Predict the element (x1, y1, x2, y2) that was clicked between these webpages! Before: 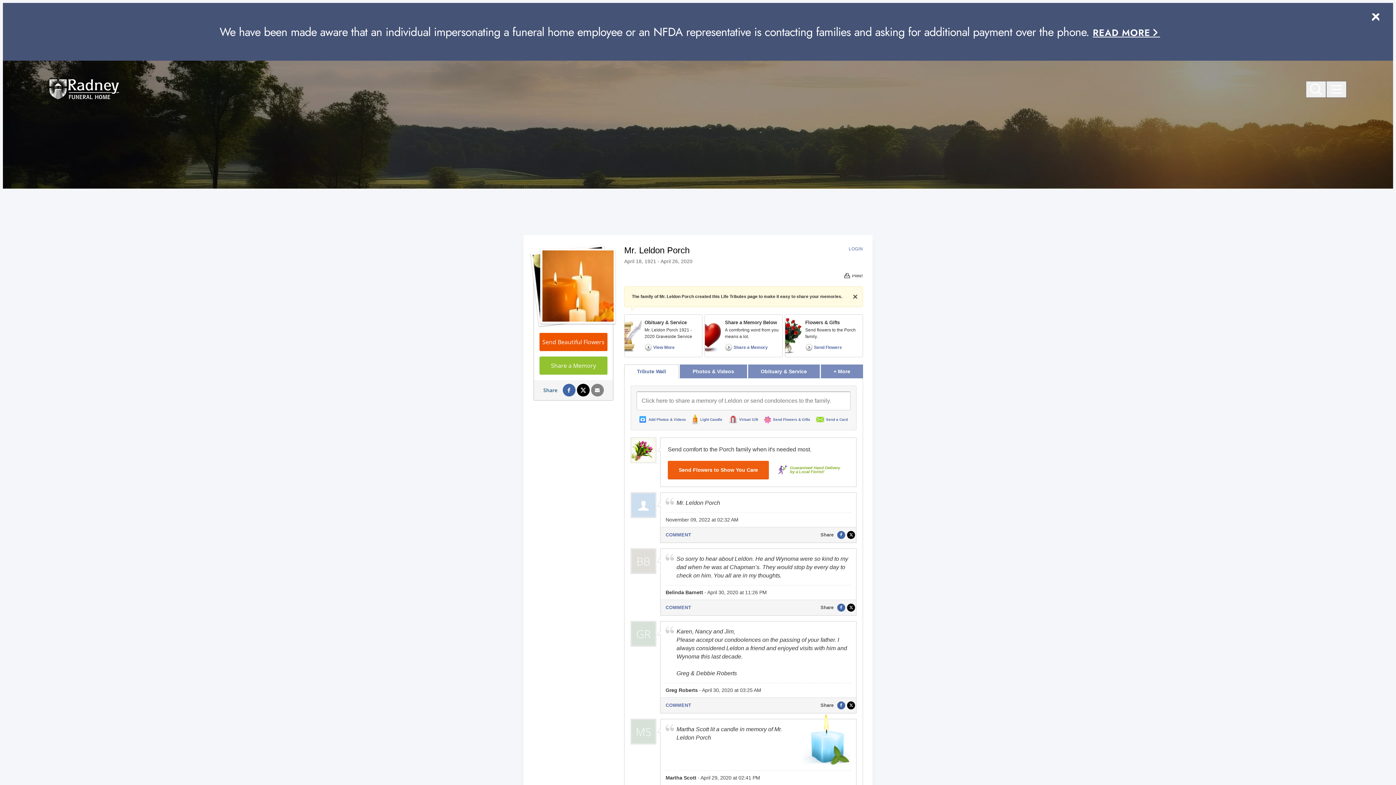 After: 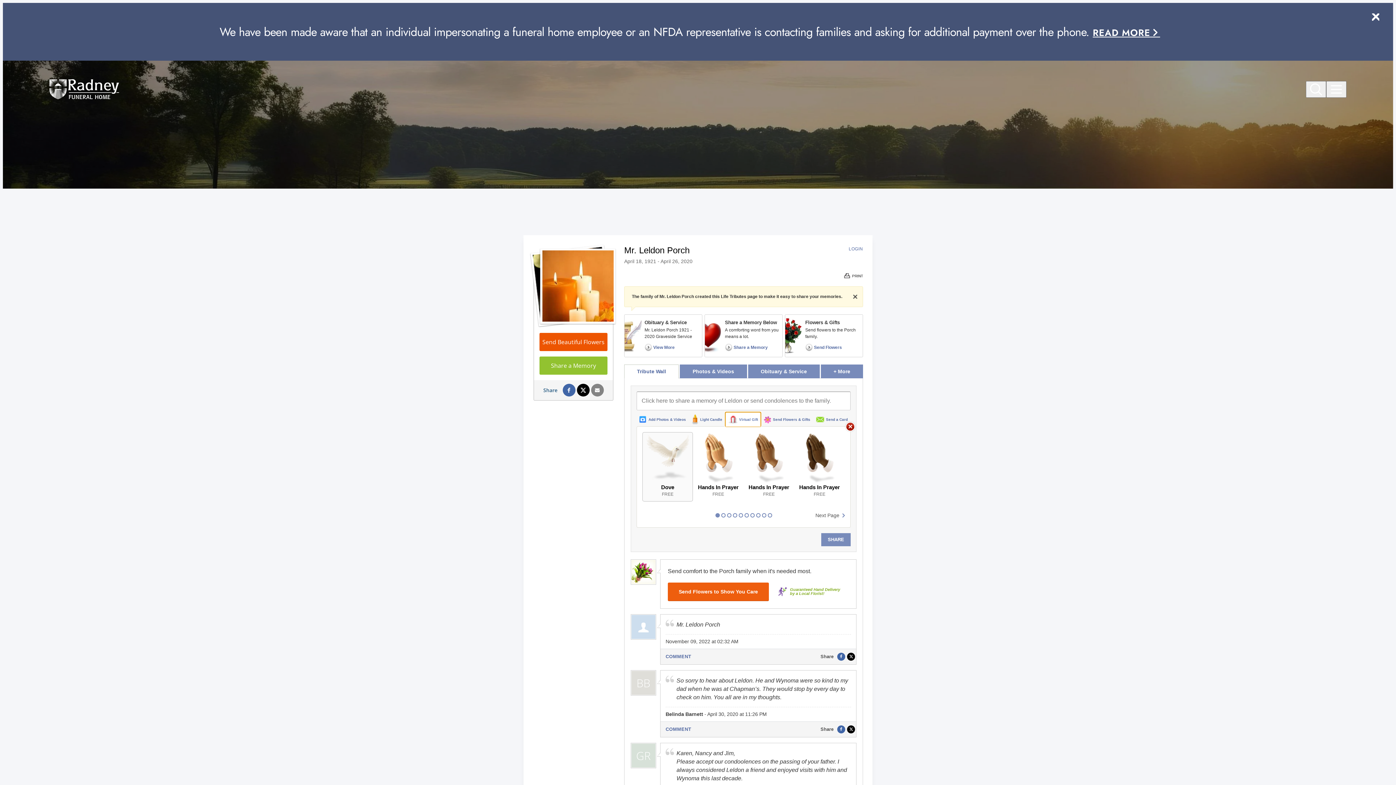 Action: bbox: (725, 412, 761, 426) label: Virtual Gift